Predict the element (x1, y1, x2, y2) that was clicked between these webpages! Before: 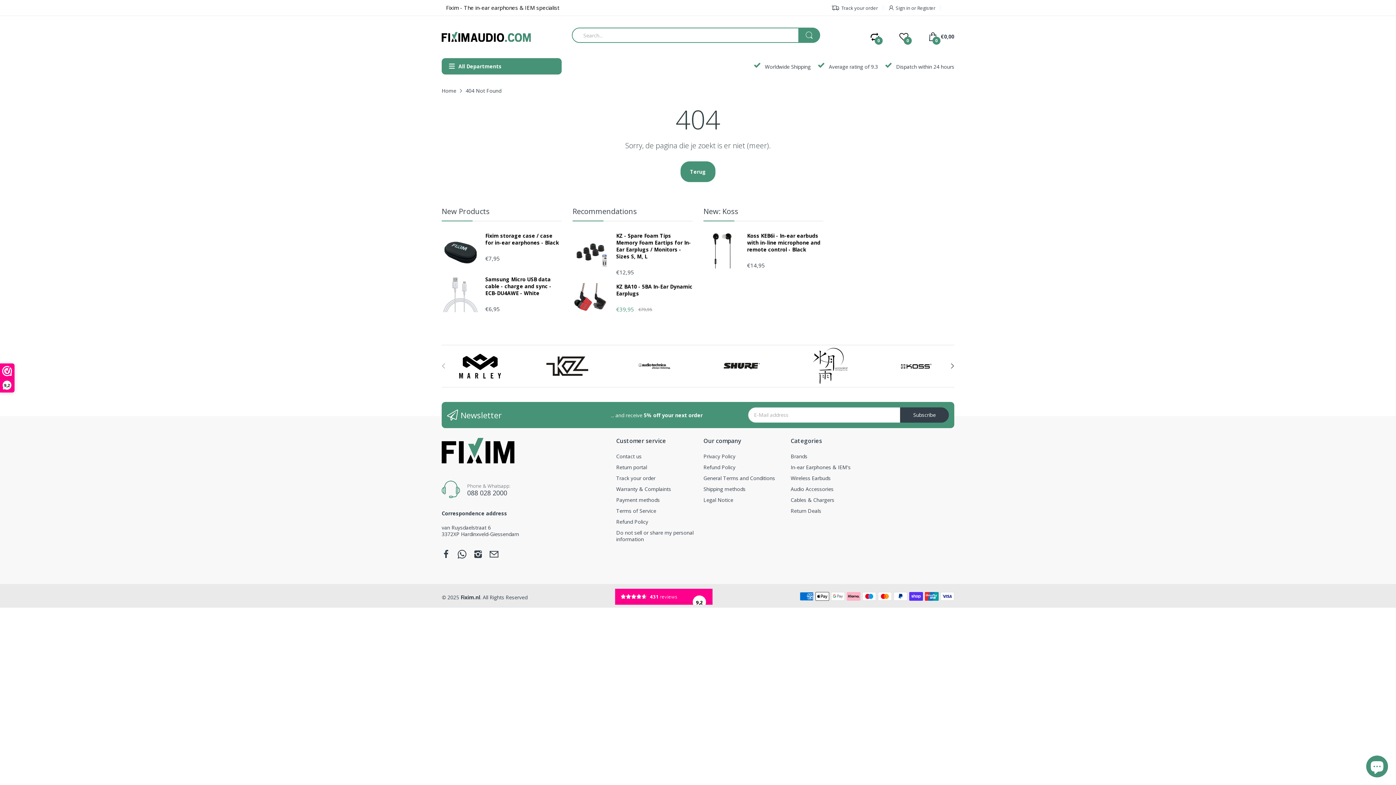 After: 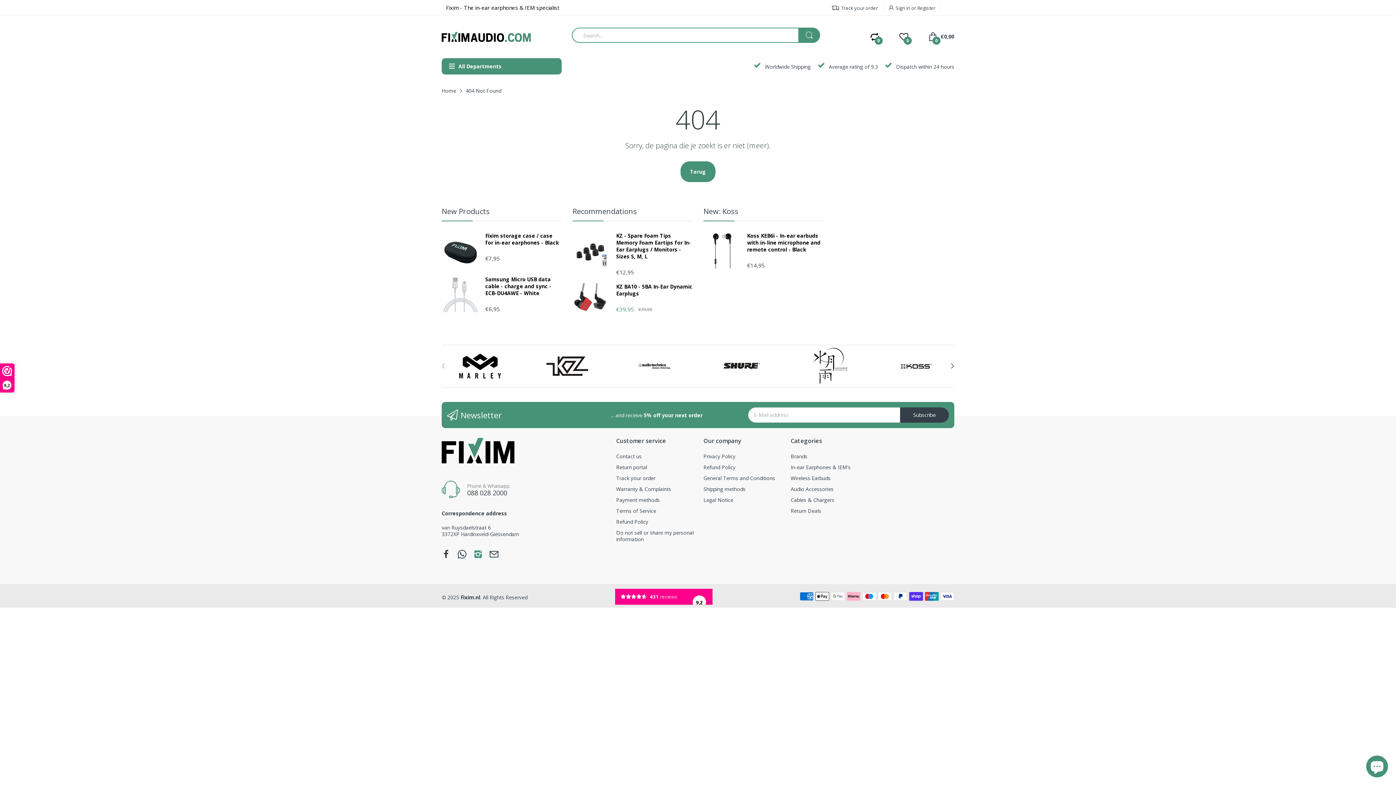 Action: bbox: (473, 550, 482, 560)